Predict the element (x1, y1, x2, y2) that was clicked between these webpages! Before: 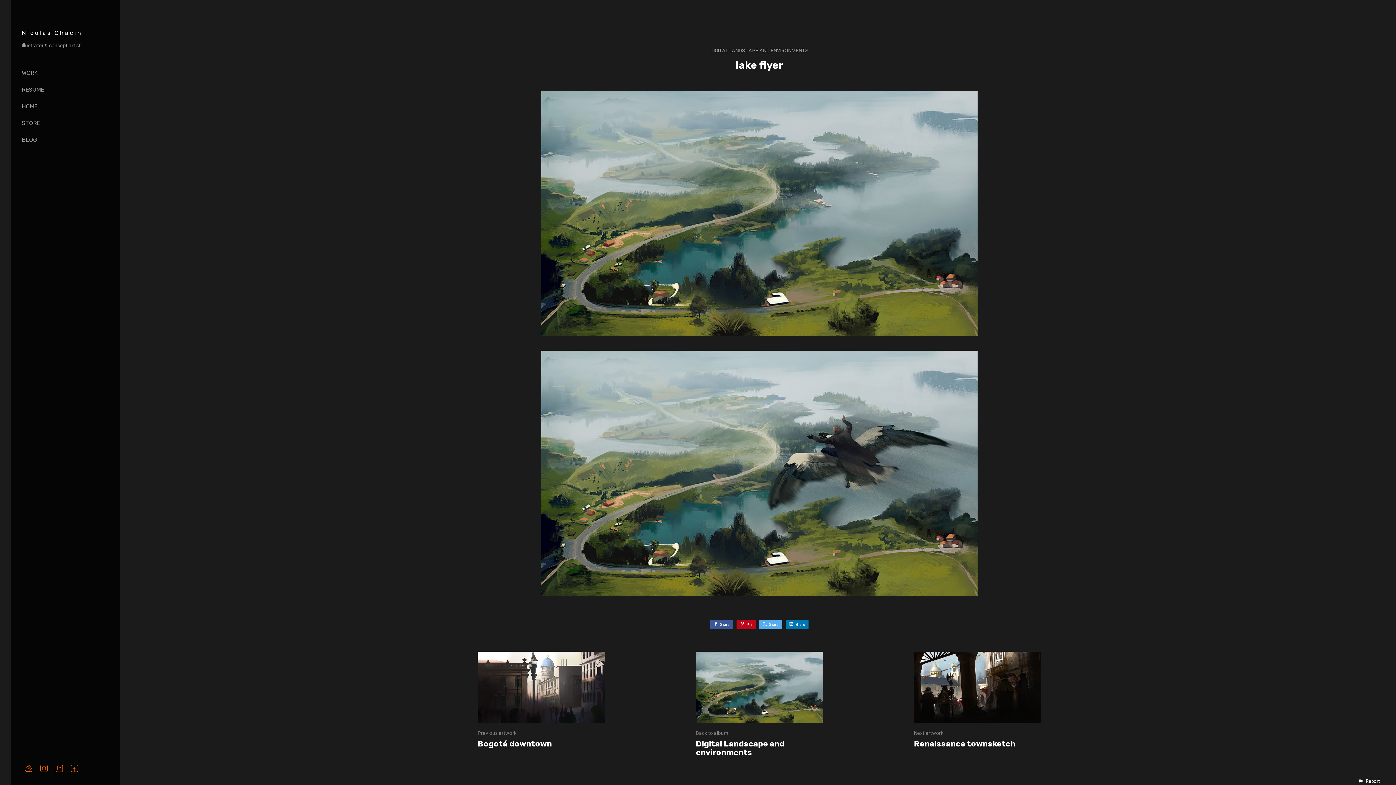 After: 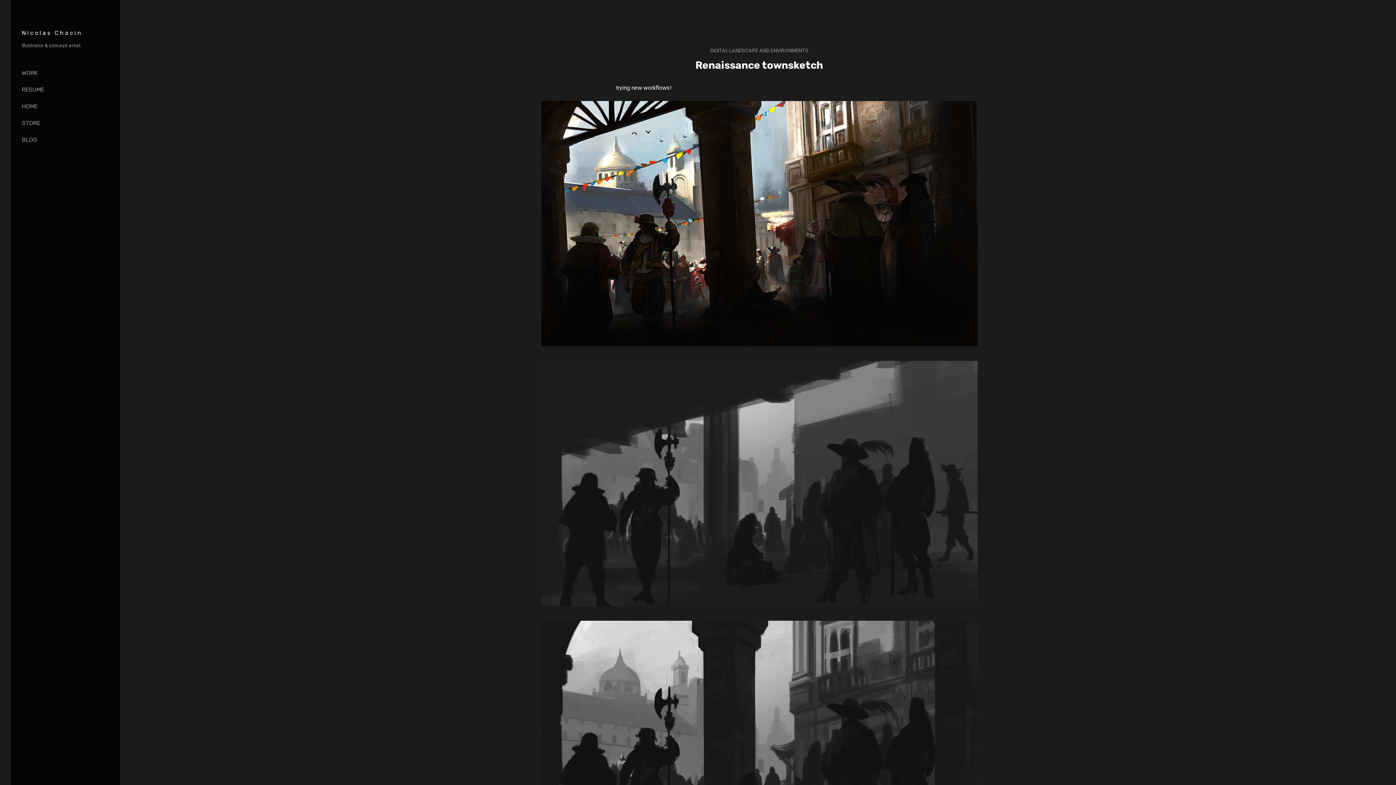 Action: label: Next artwork
Renaissance townsketch bbox: (914, 651, 1041, 748)